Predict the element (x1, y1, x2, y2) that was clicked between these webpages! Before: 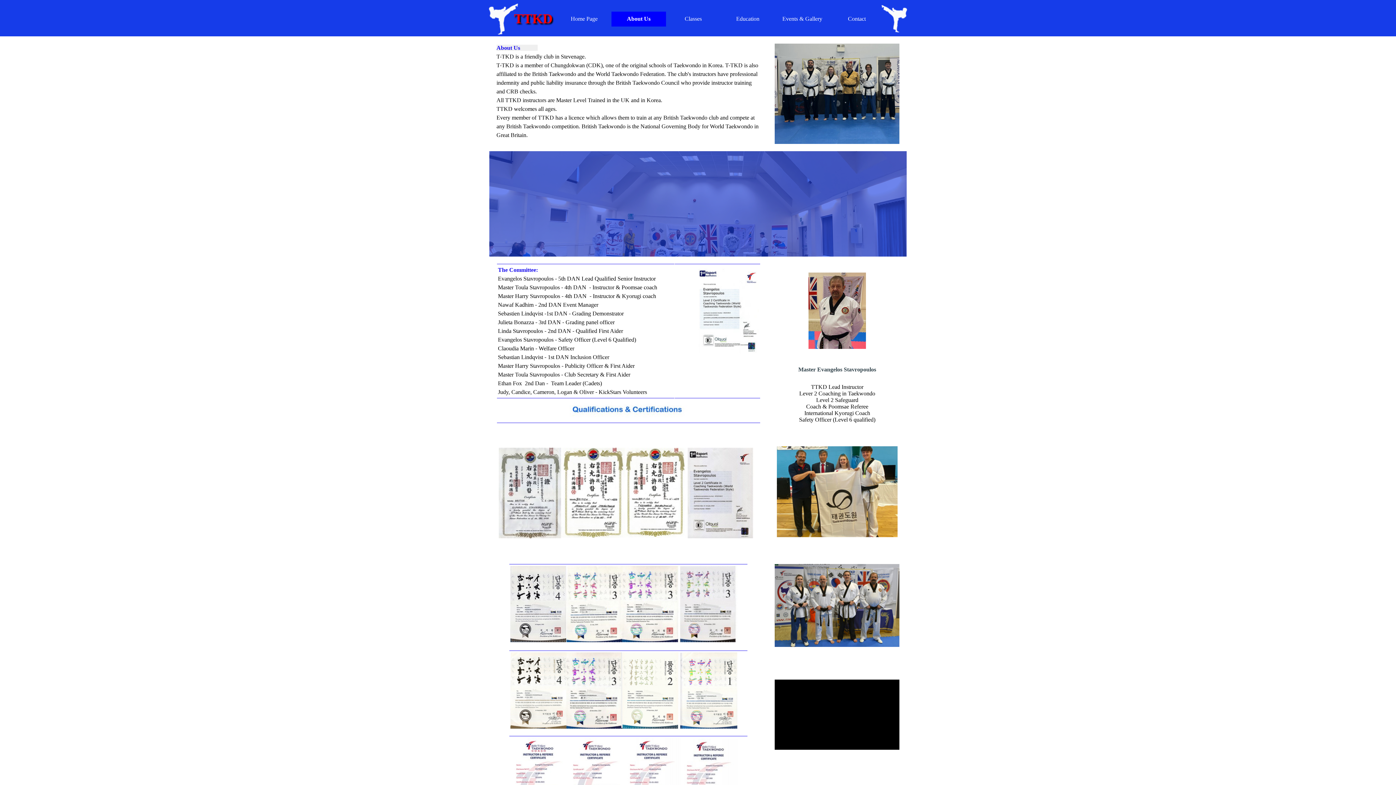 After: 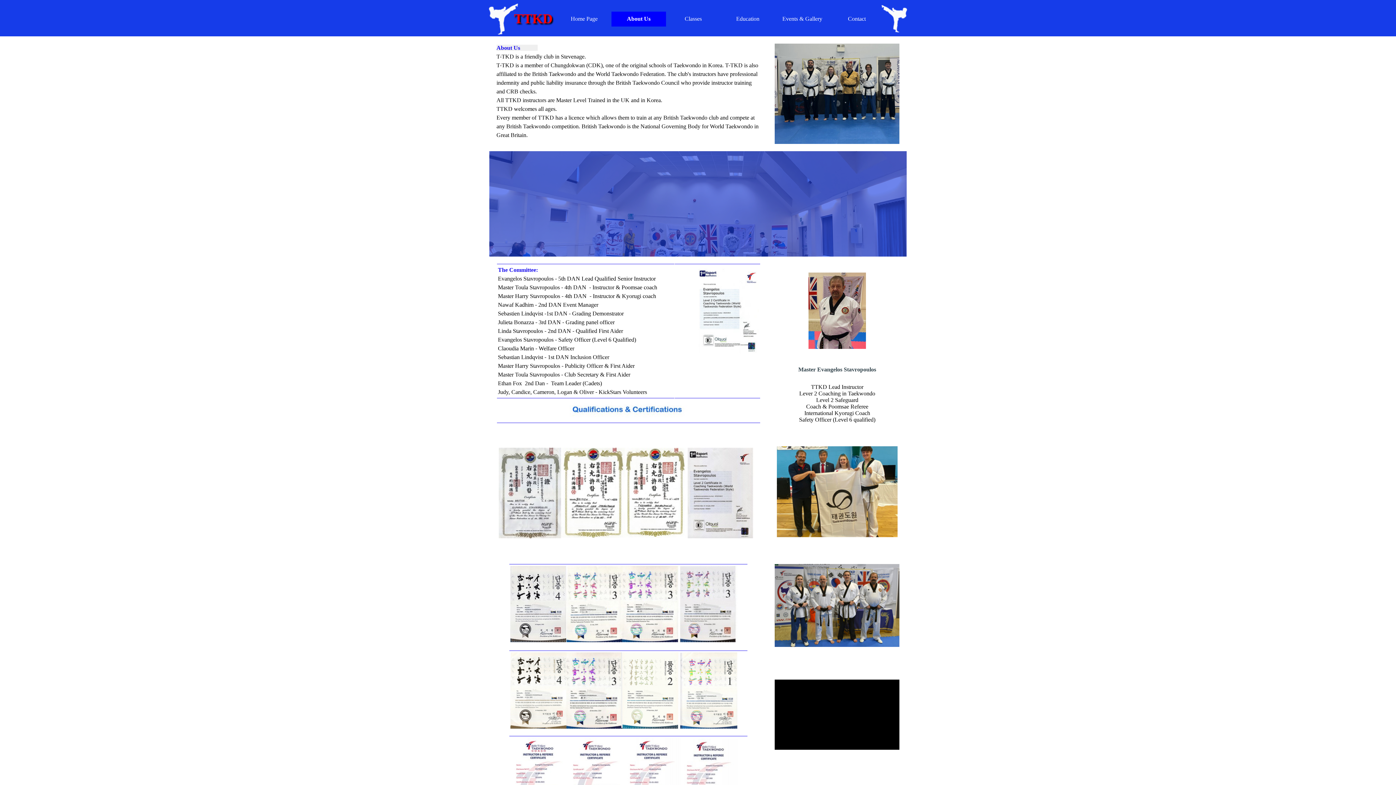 Action: label: About Us bbox: (613, 11, 664, 26)